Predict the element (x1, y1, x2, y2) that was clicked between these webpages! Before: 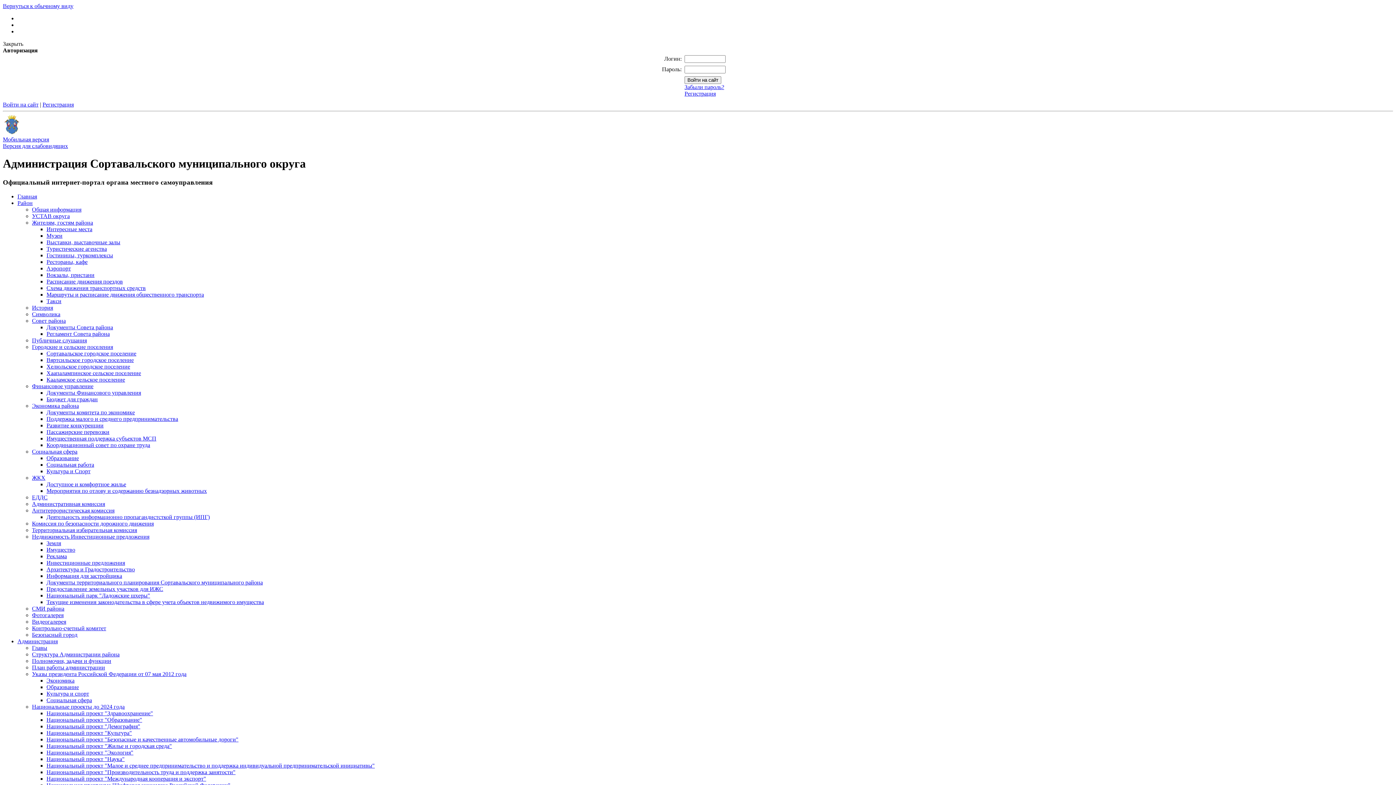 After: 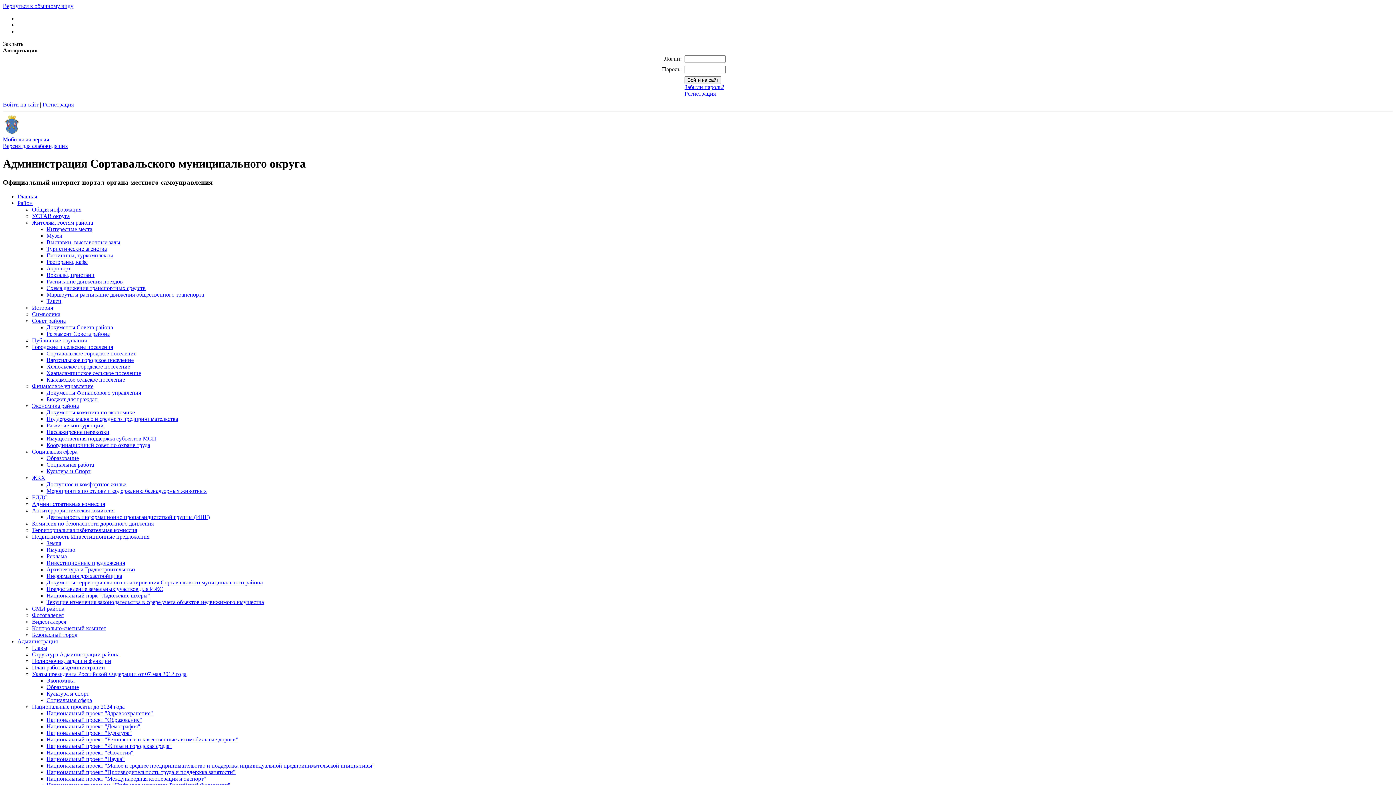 Action: label: Национальные проекты до 2024 года bbox: (32, 703, 124, 710)